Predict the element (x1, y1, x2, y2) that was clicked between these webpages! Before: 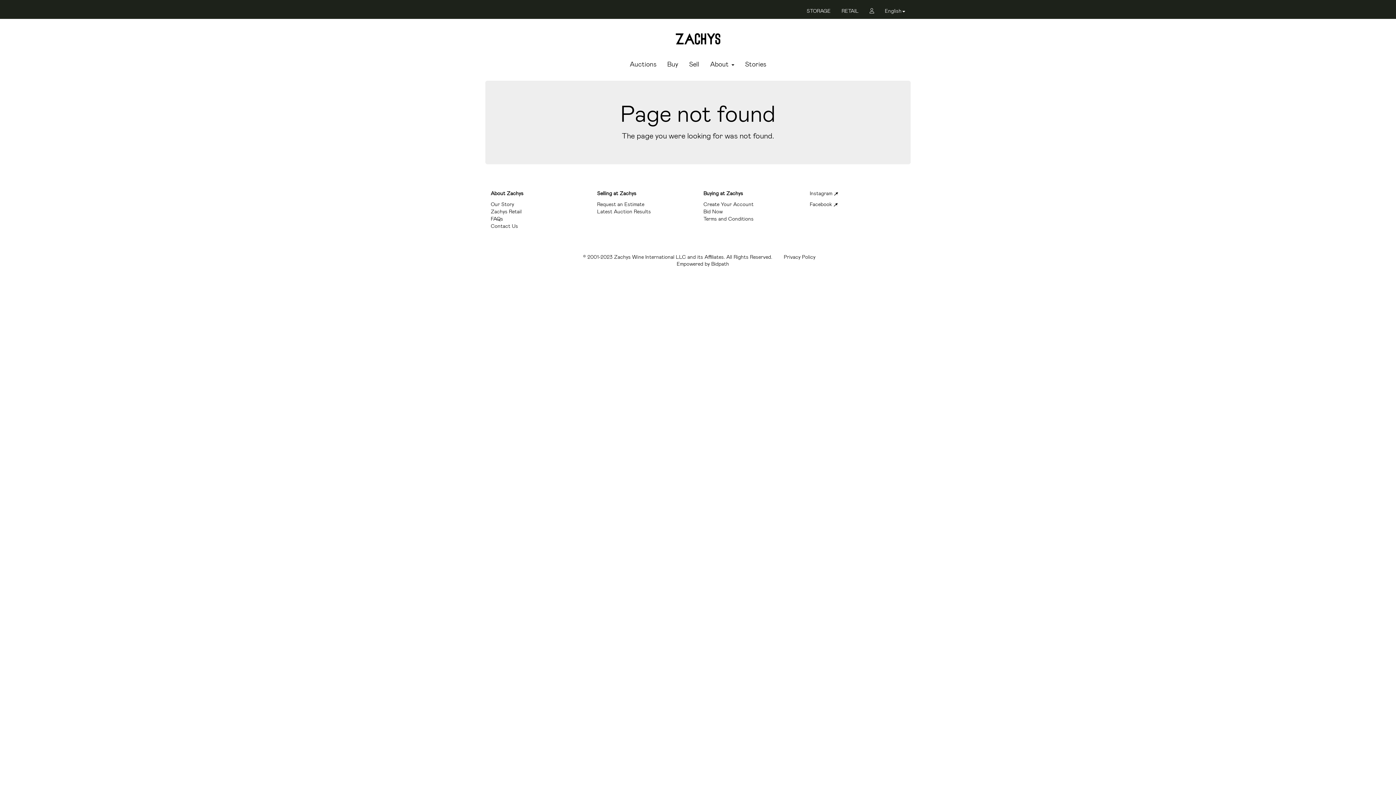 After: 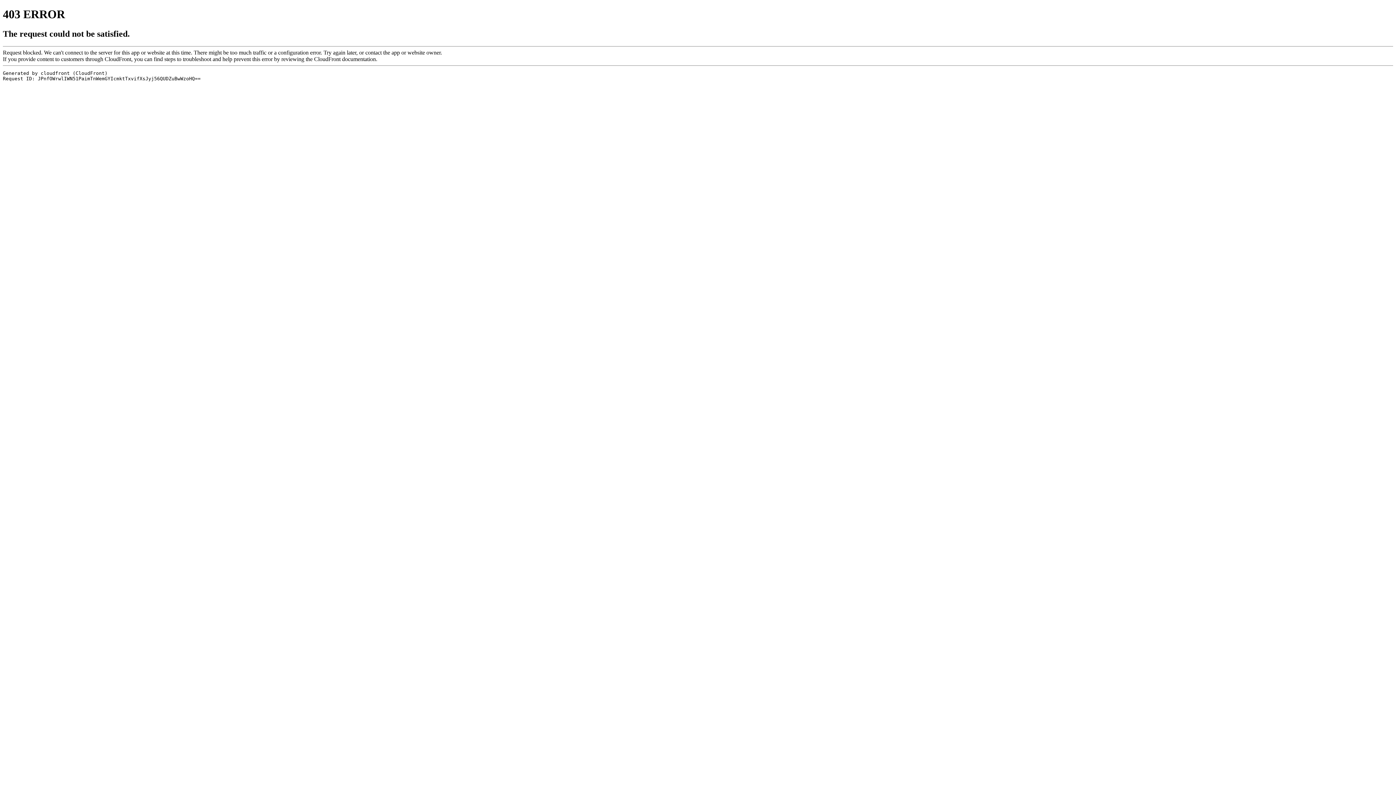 Action: bbox: (703, 201, 753, 207) label: Create Your Account